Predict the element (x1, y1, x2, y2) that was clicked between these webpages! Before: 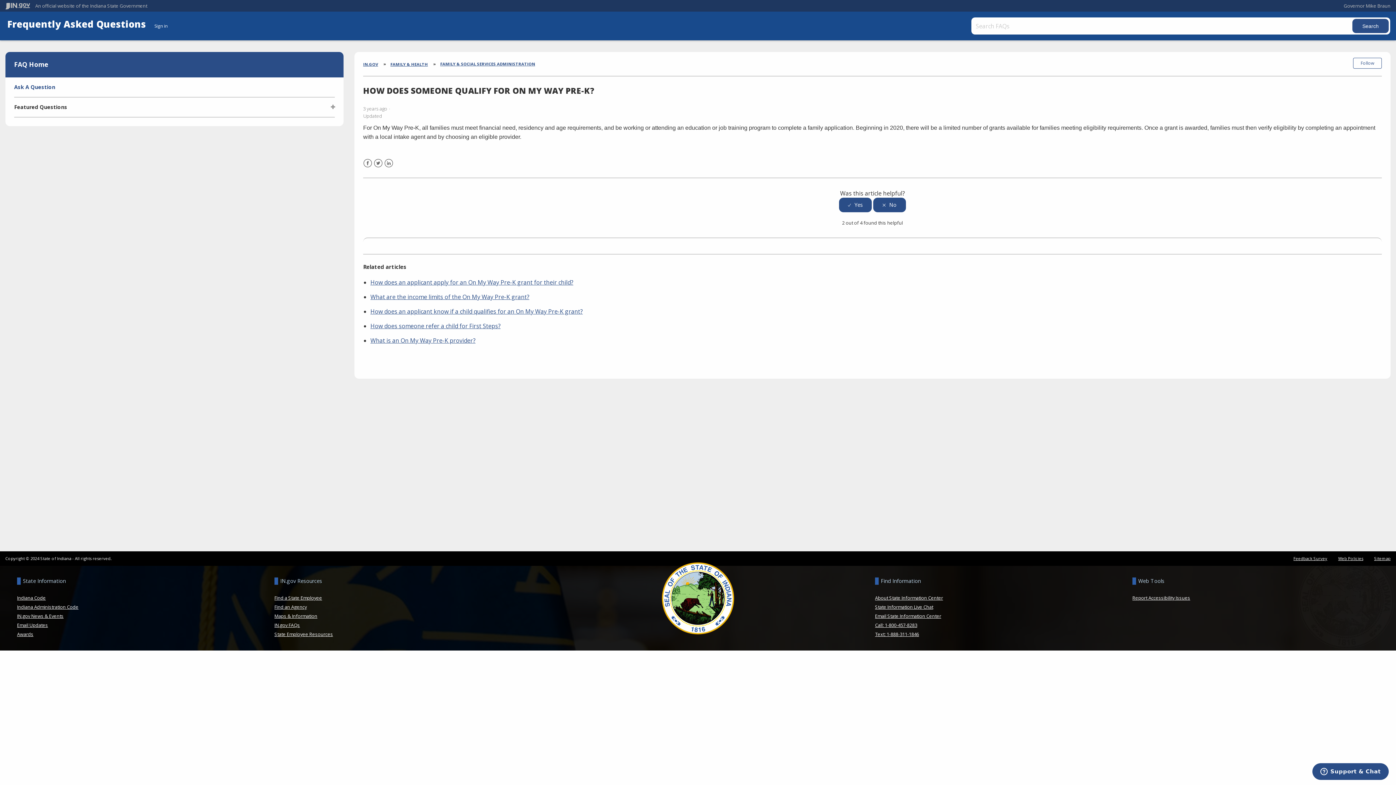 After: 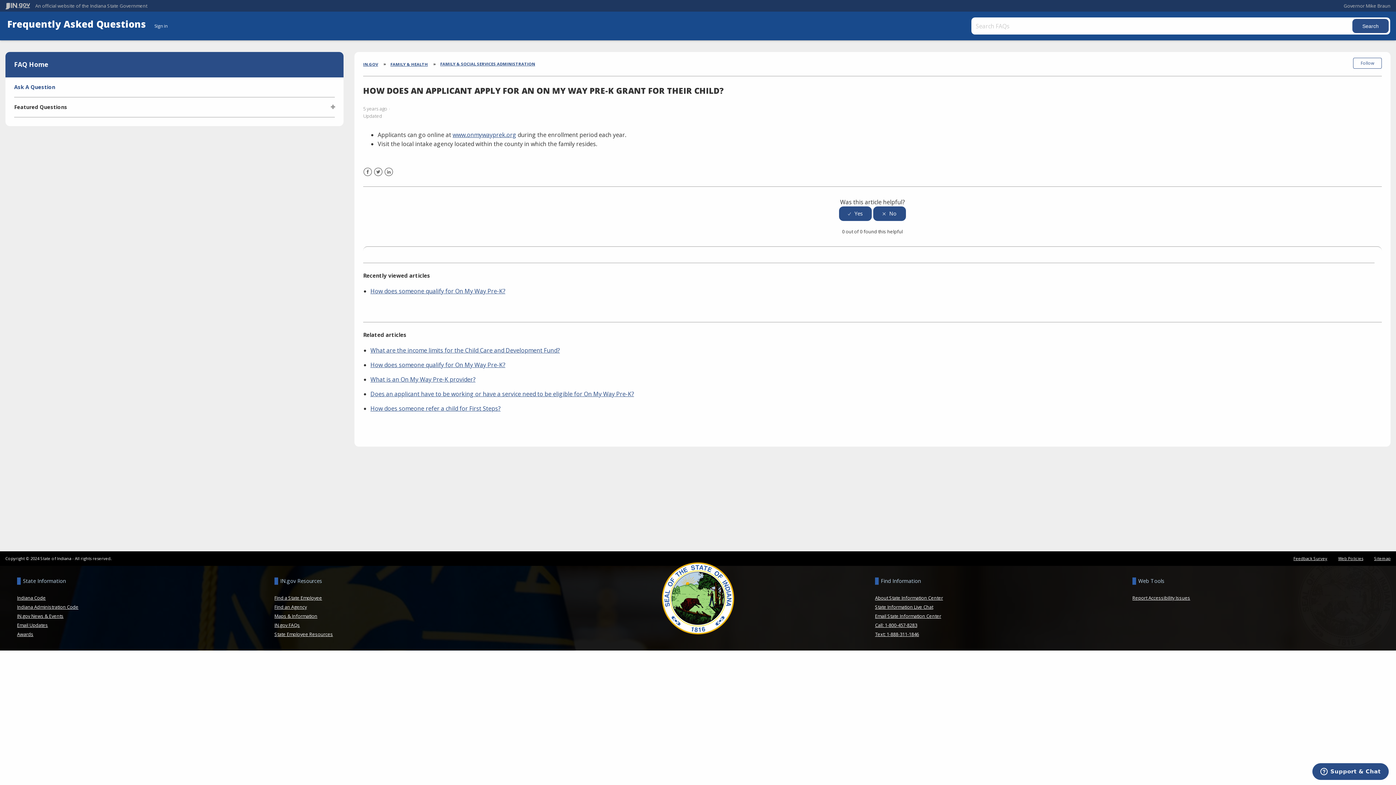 Action: bbox: (370, 278, 573, 286) label: How does an applicant apply for an On My Way Pre-K grant for their child?